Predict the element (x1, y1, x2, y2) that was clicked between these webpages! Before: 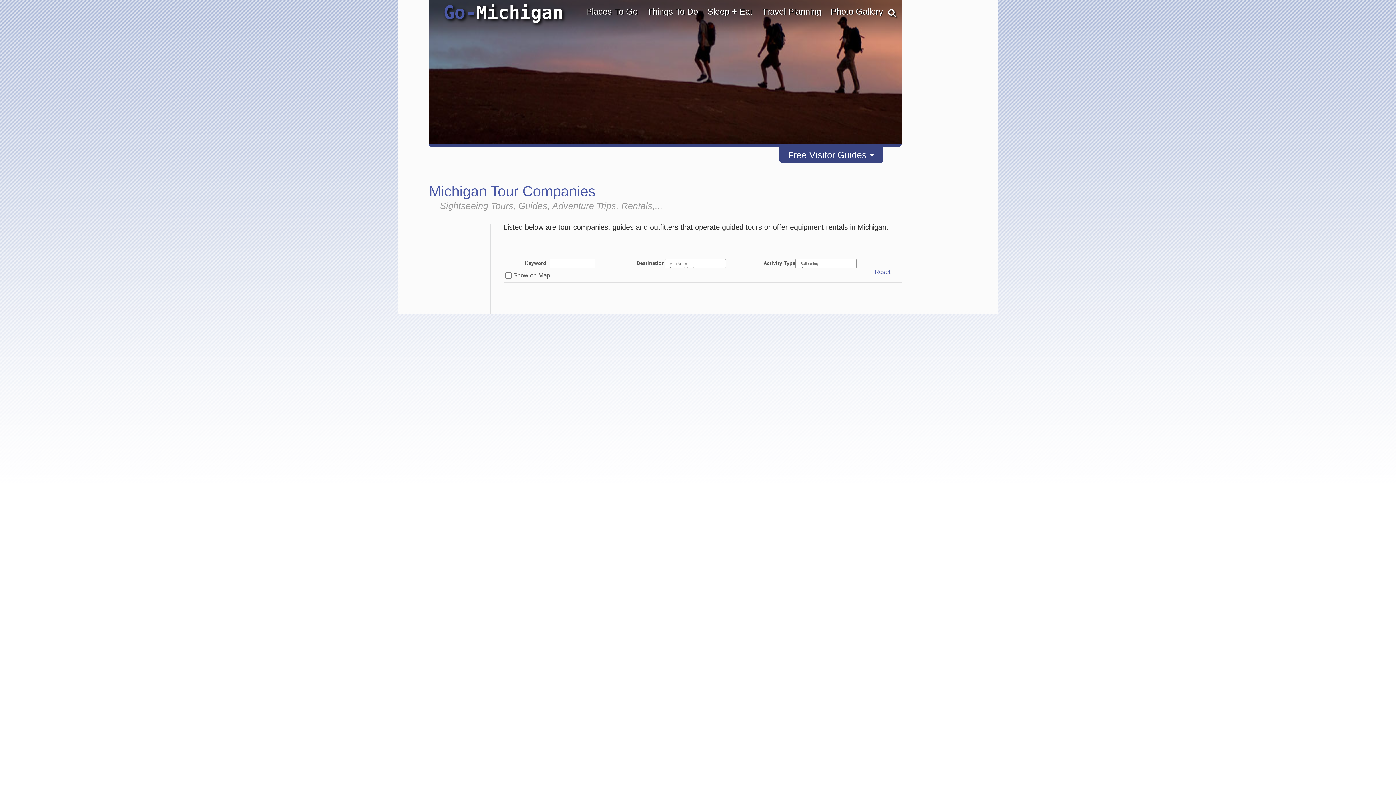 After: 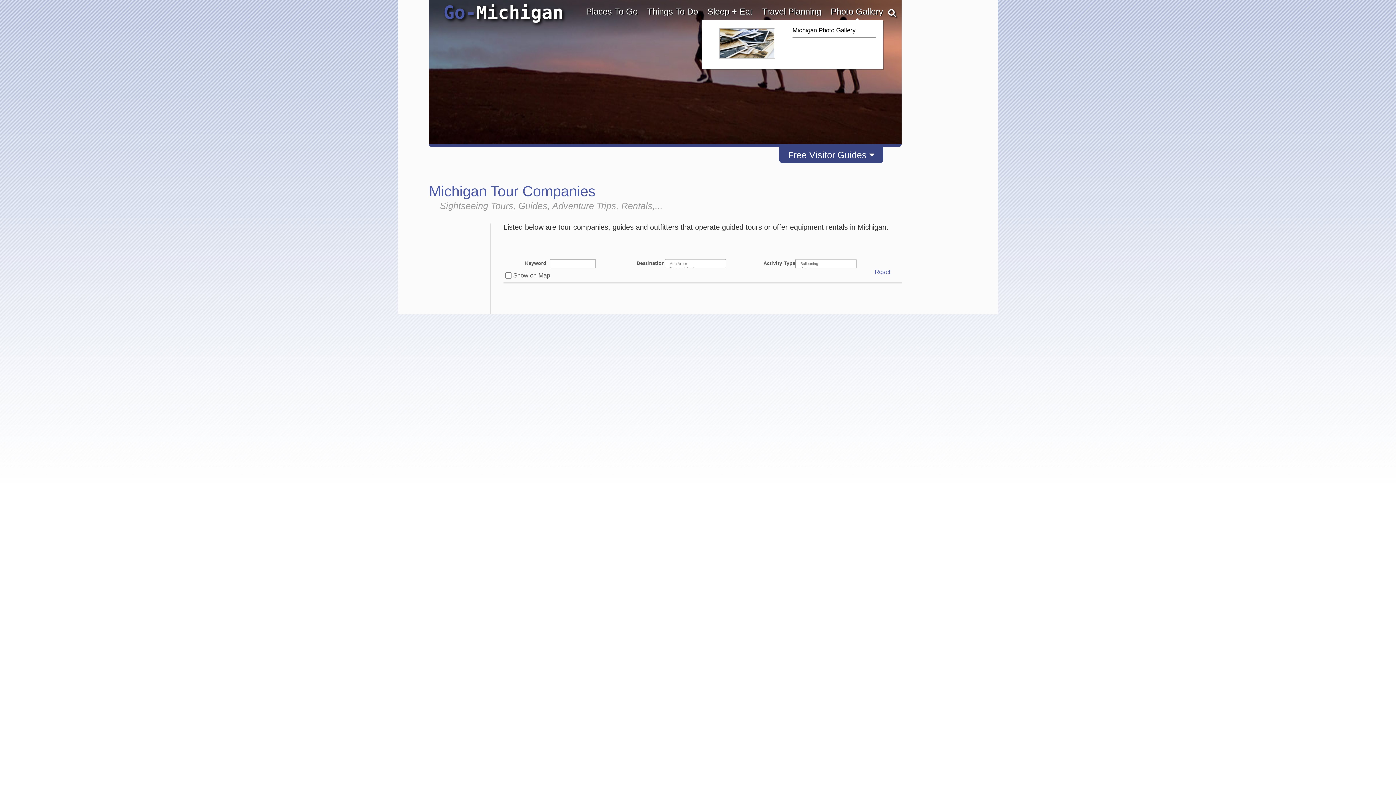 Action: bbox: (830, 7, 883, 16) label: Photo Gallery